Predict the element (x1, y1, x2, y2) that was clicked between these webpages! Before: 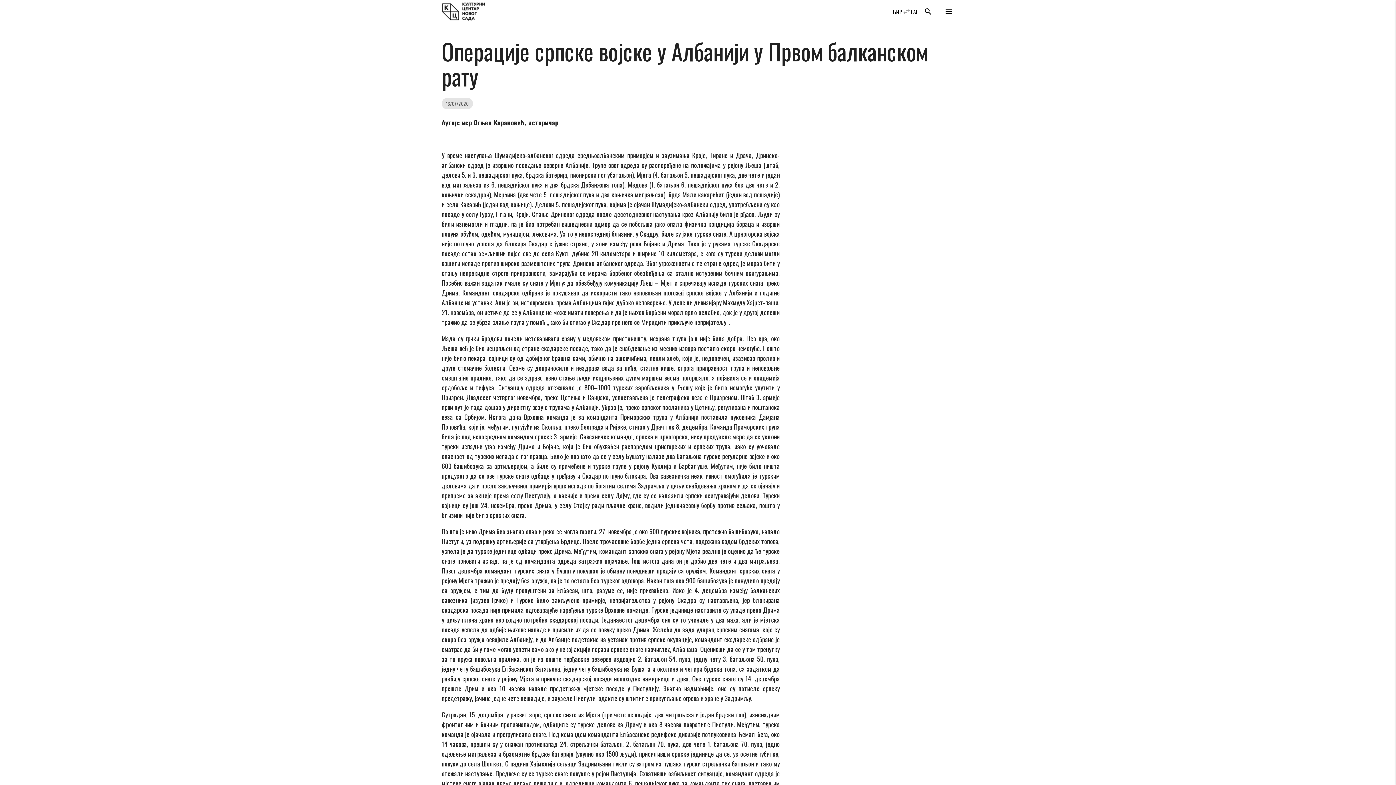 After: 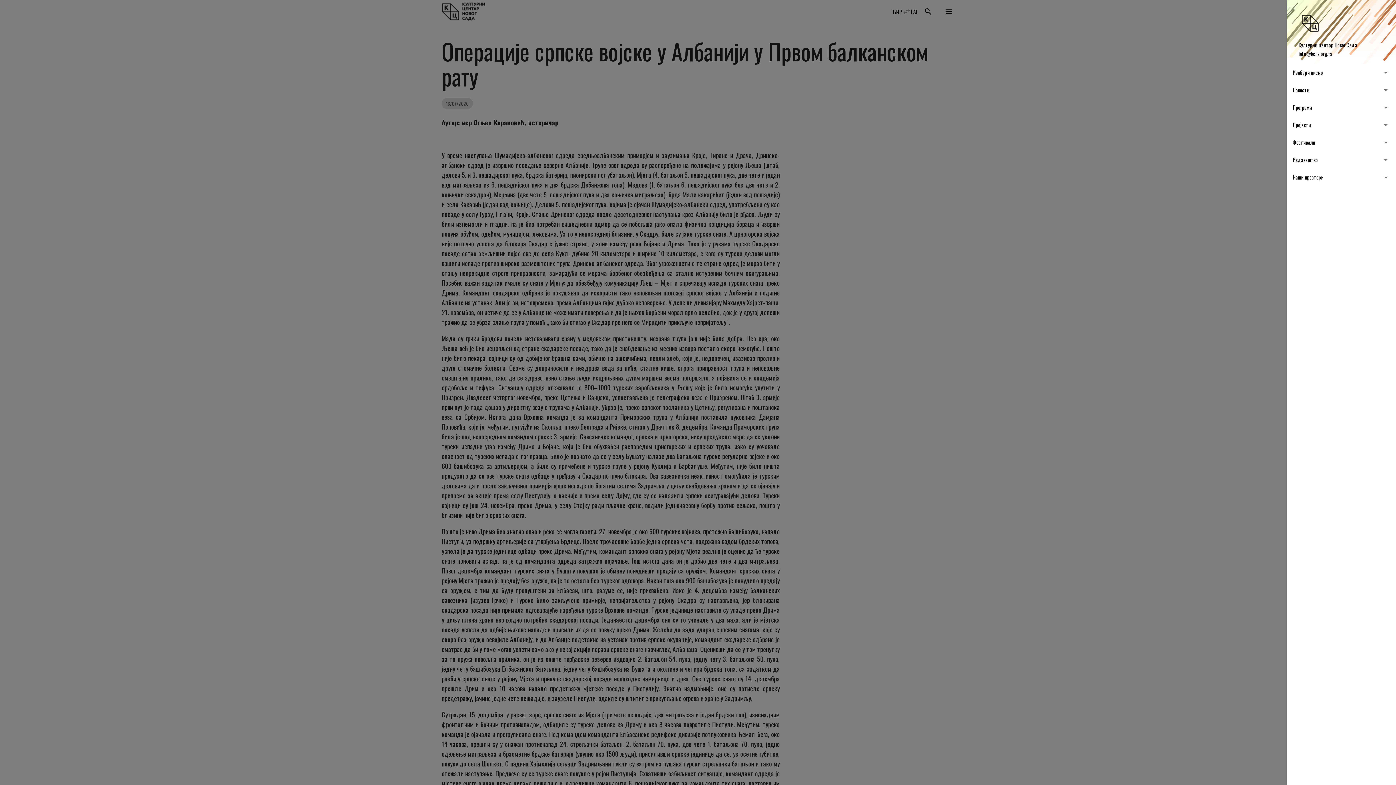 Action: label: menu bbox: (944, 0, 953, 23)